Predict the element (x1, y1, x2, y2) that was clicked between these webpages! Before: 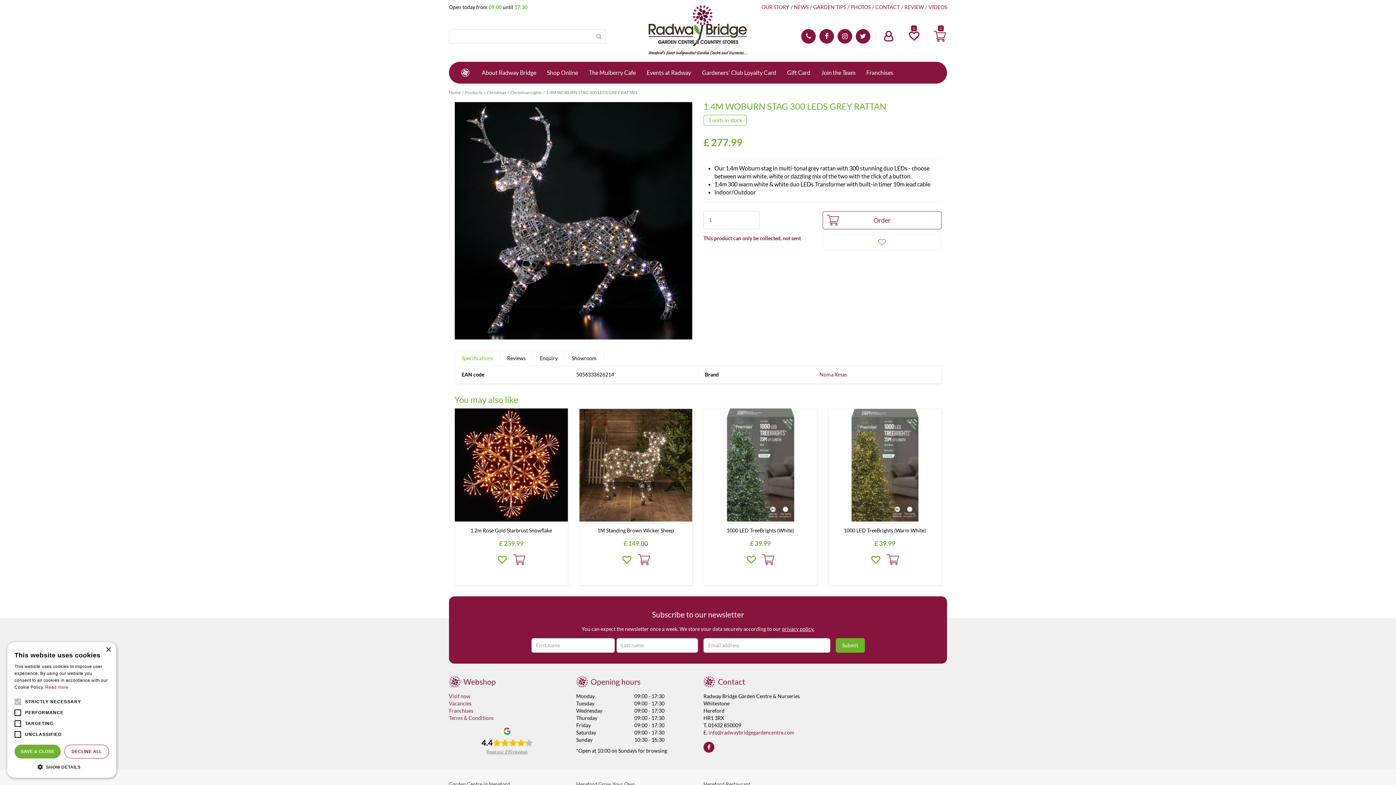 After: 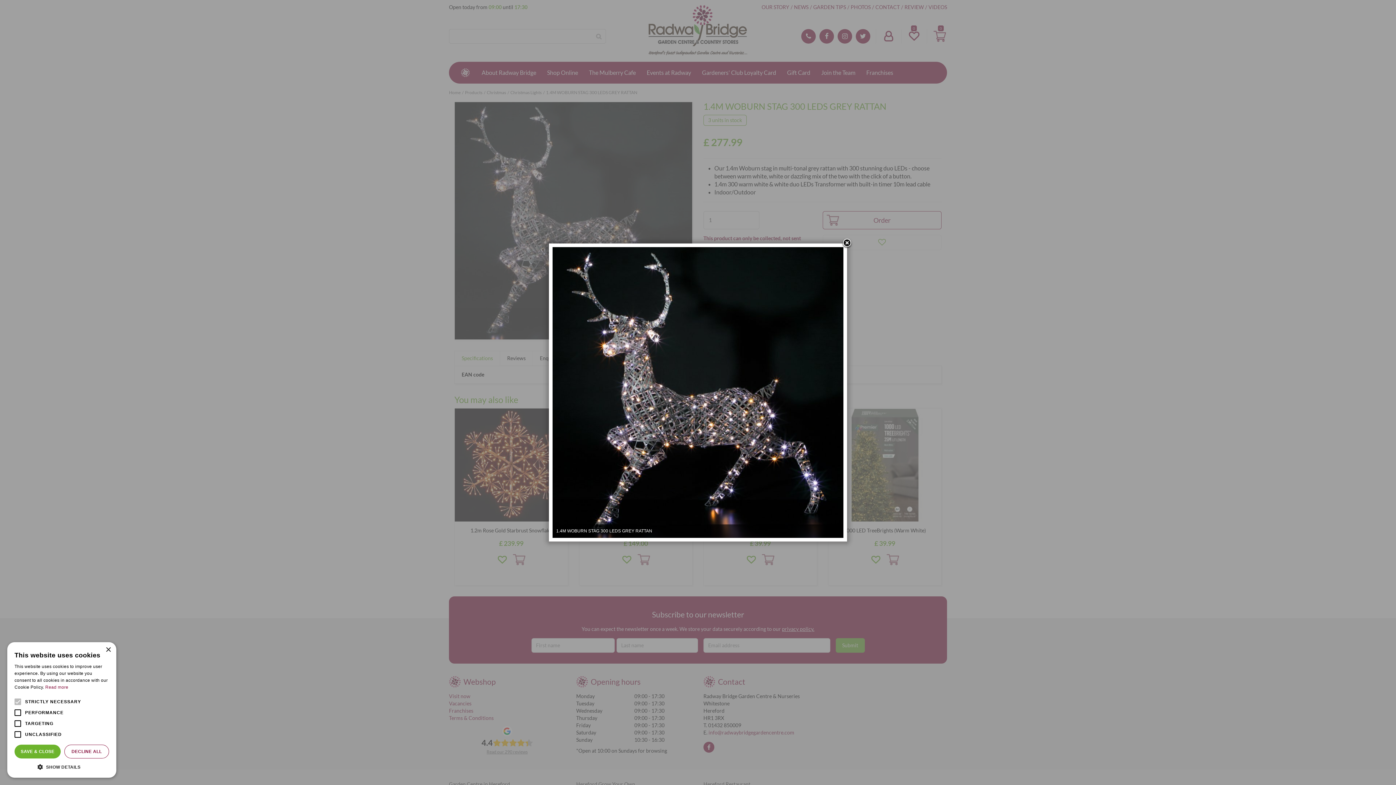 Action: bbox: (454, 102, 692, 339)